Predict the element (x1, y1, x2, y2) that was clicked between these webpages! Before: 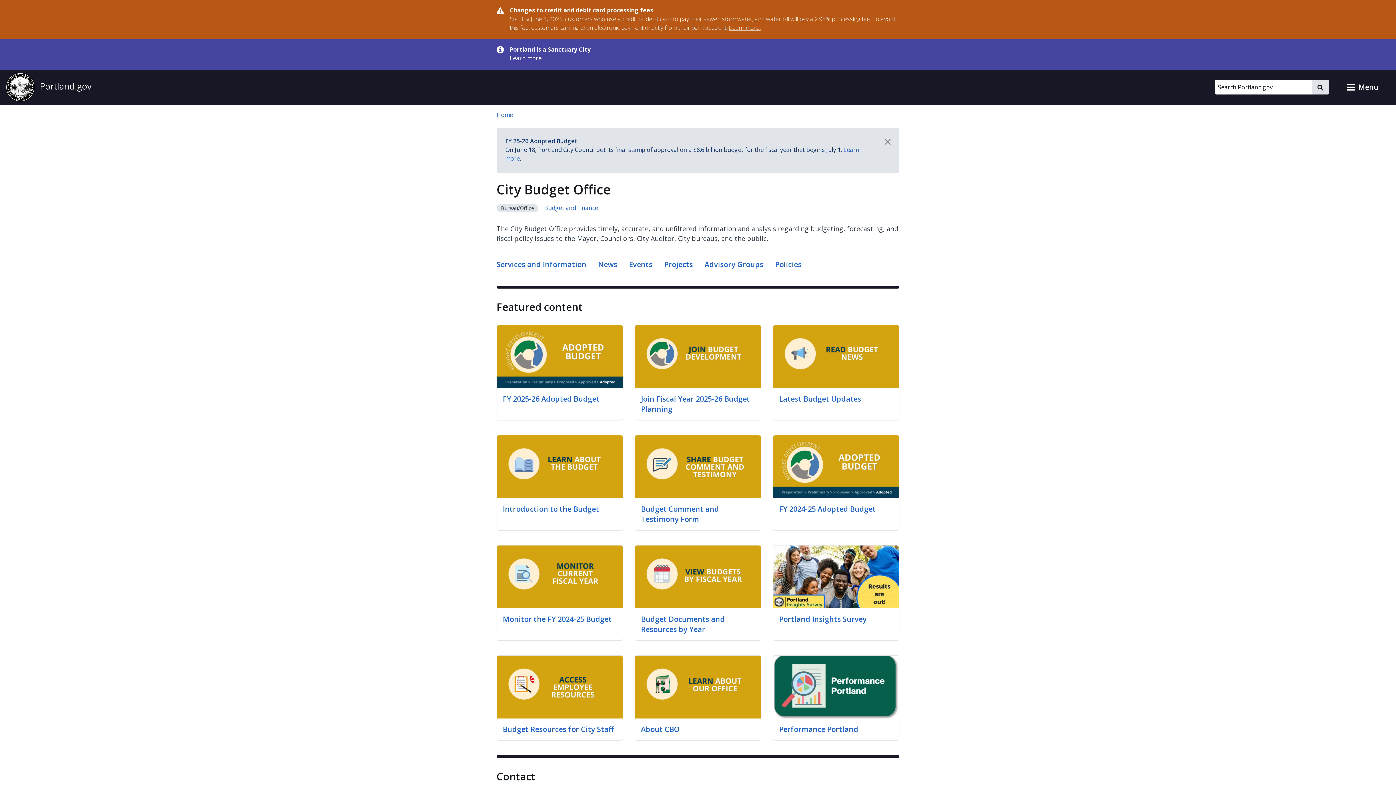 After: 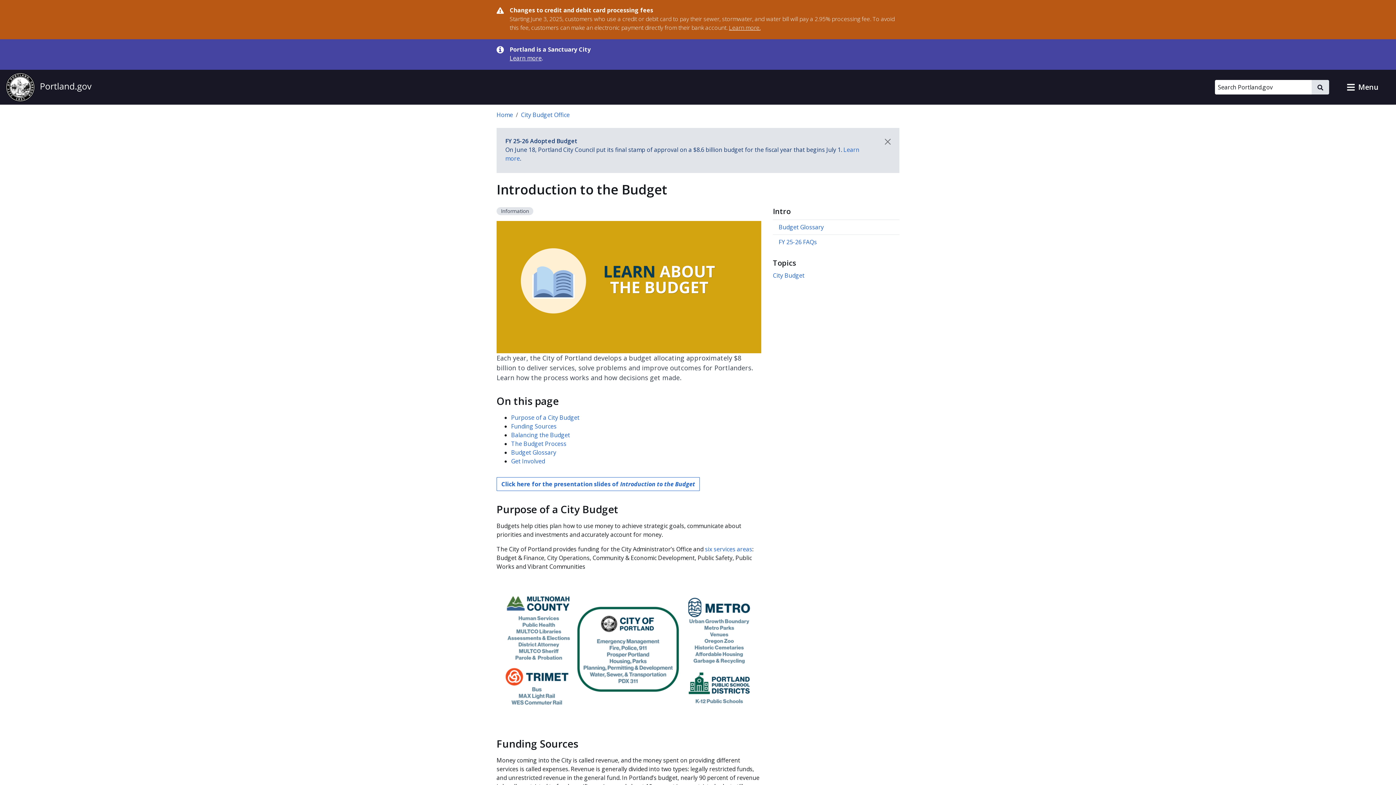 Action: label: Introduction to the Budget bbox: (502, 504, 599, 514)